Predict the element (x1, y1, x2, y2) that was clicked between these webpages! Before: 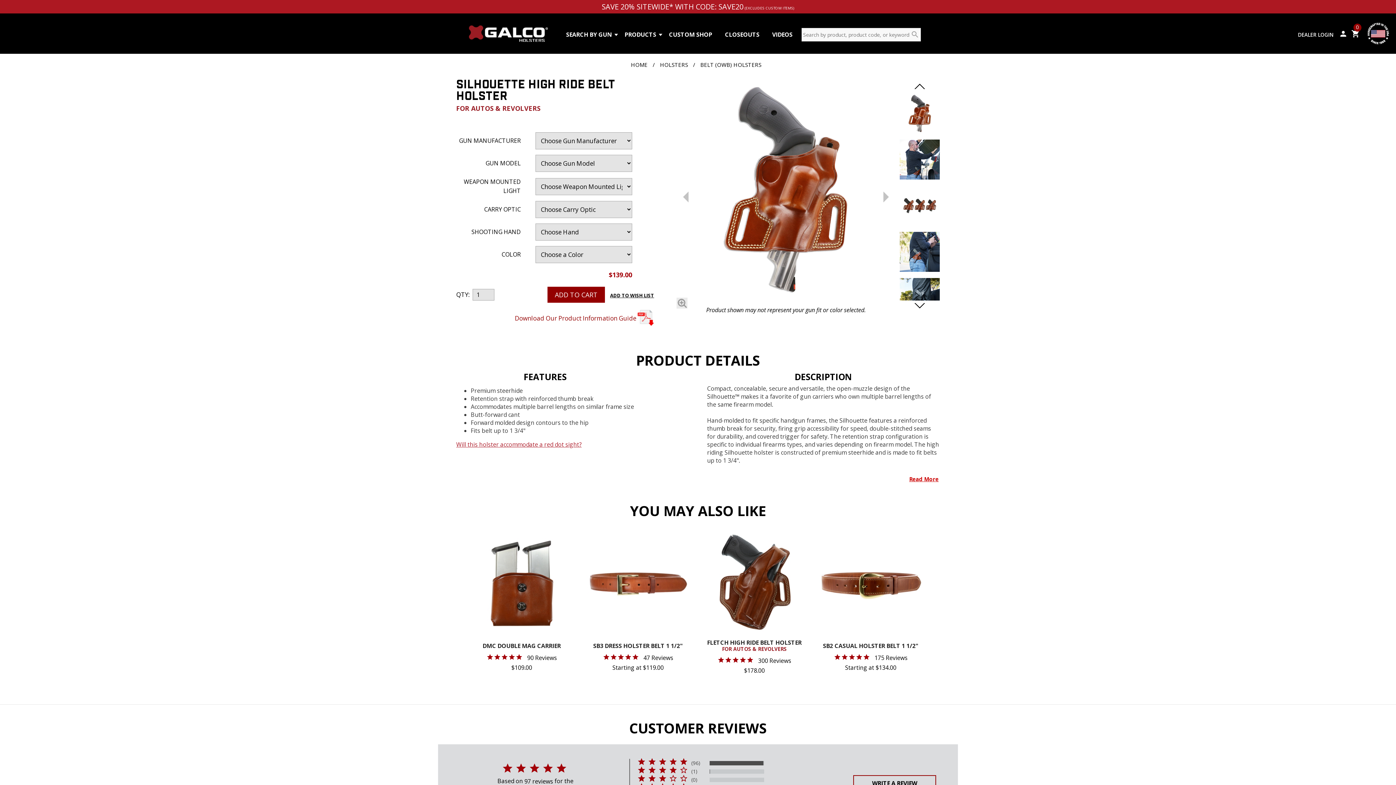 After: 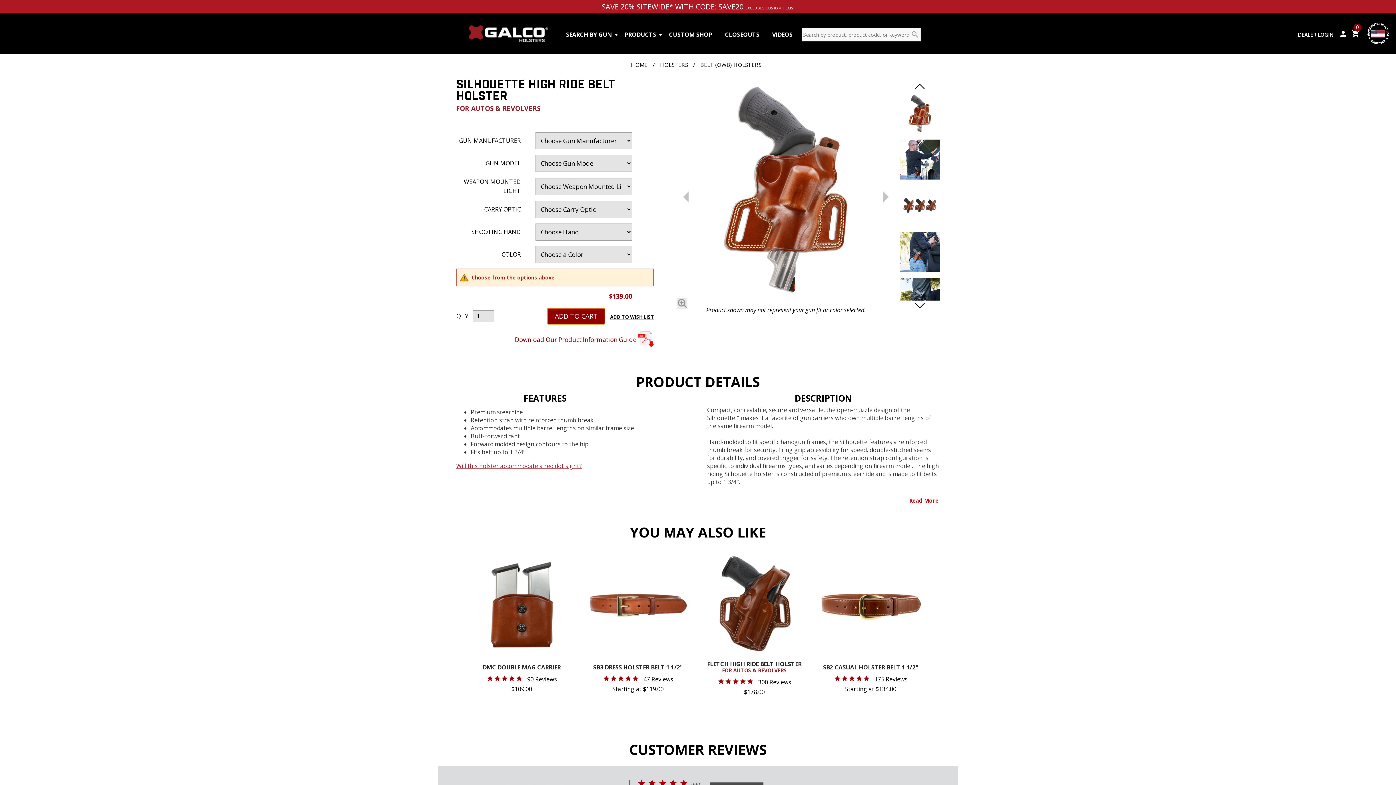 Action: bbox: (547, 286, 605, 302) label: ADD TO CART